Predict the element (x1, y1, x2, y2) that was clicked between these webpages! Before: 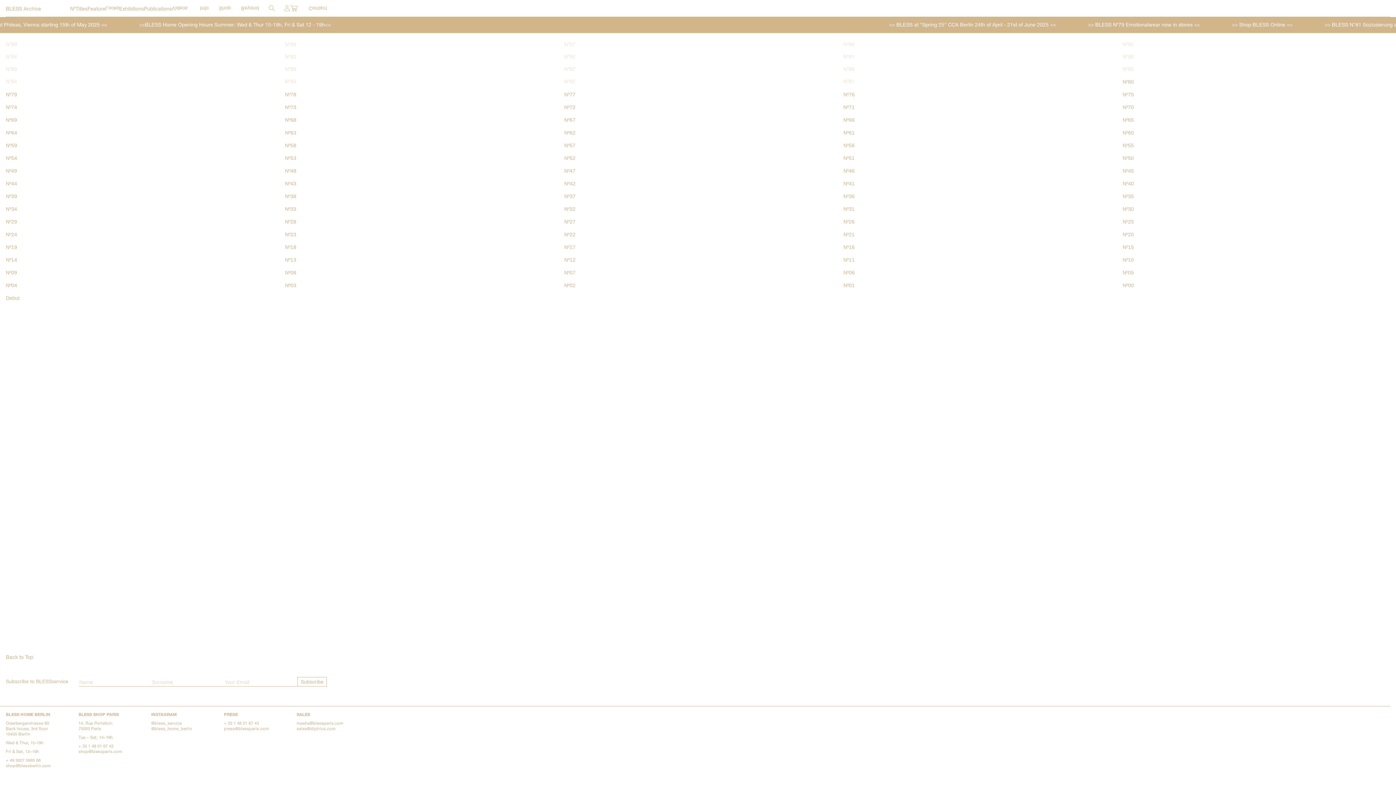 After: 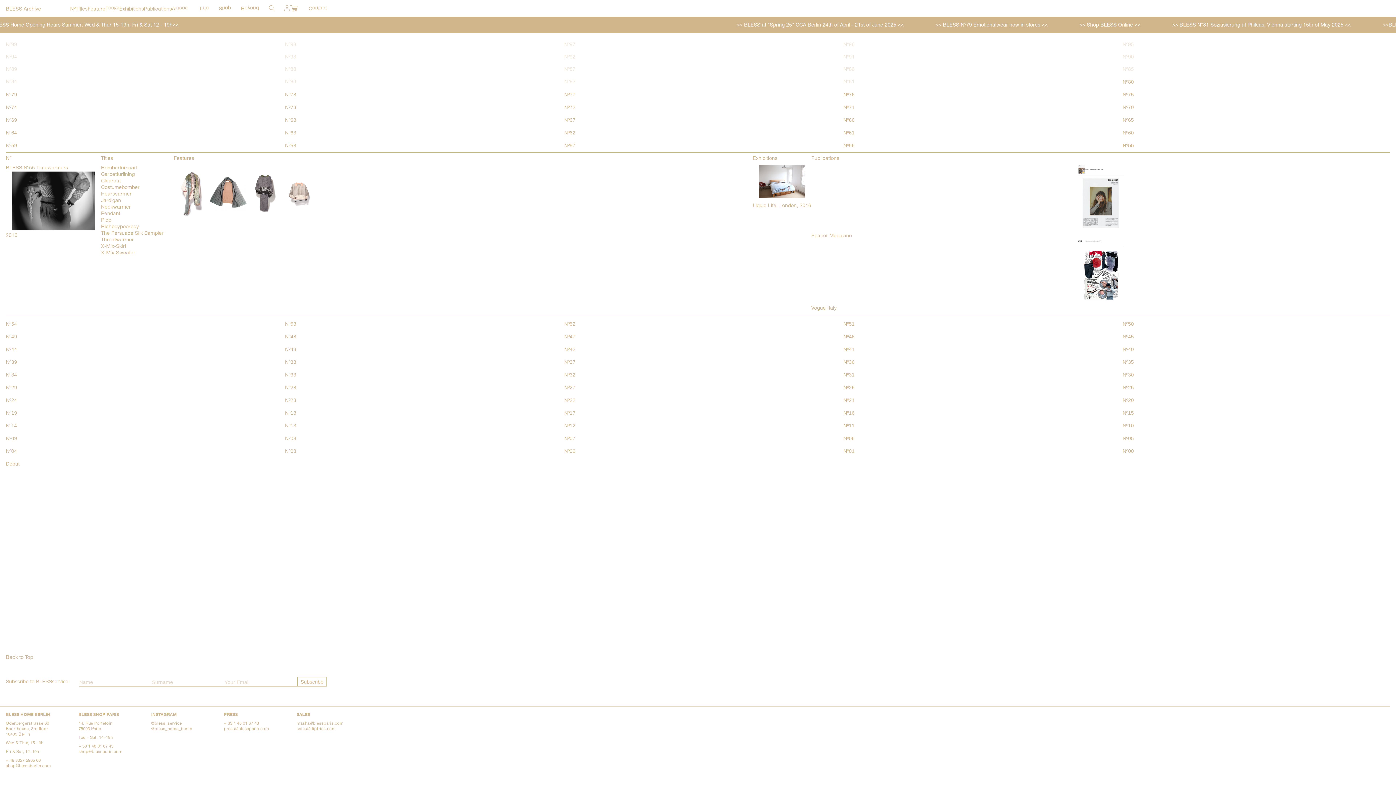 Action: label: open collection bbox: (1122, 142, 1134, 148)